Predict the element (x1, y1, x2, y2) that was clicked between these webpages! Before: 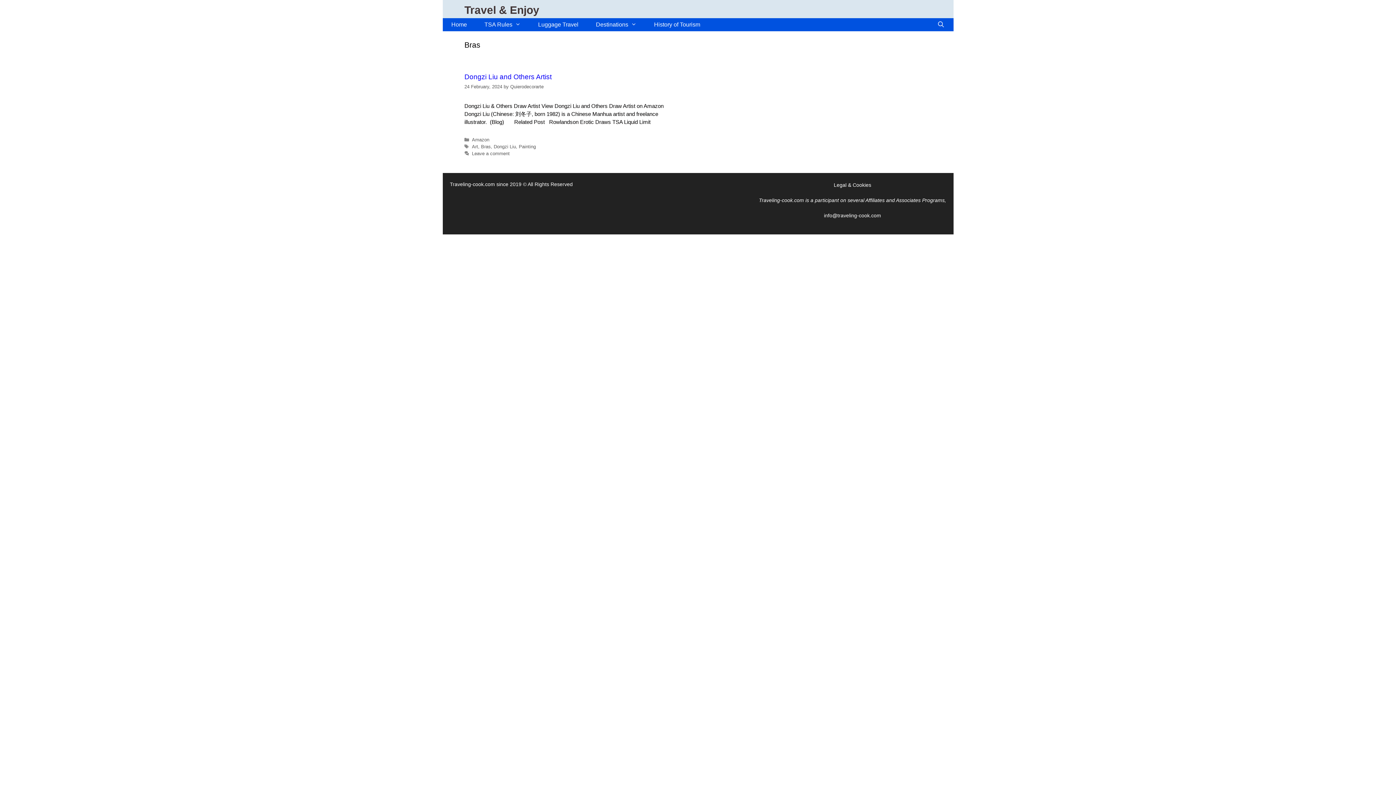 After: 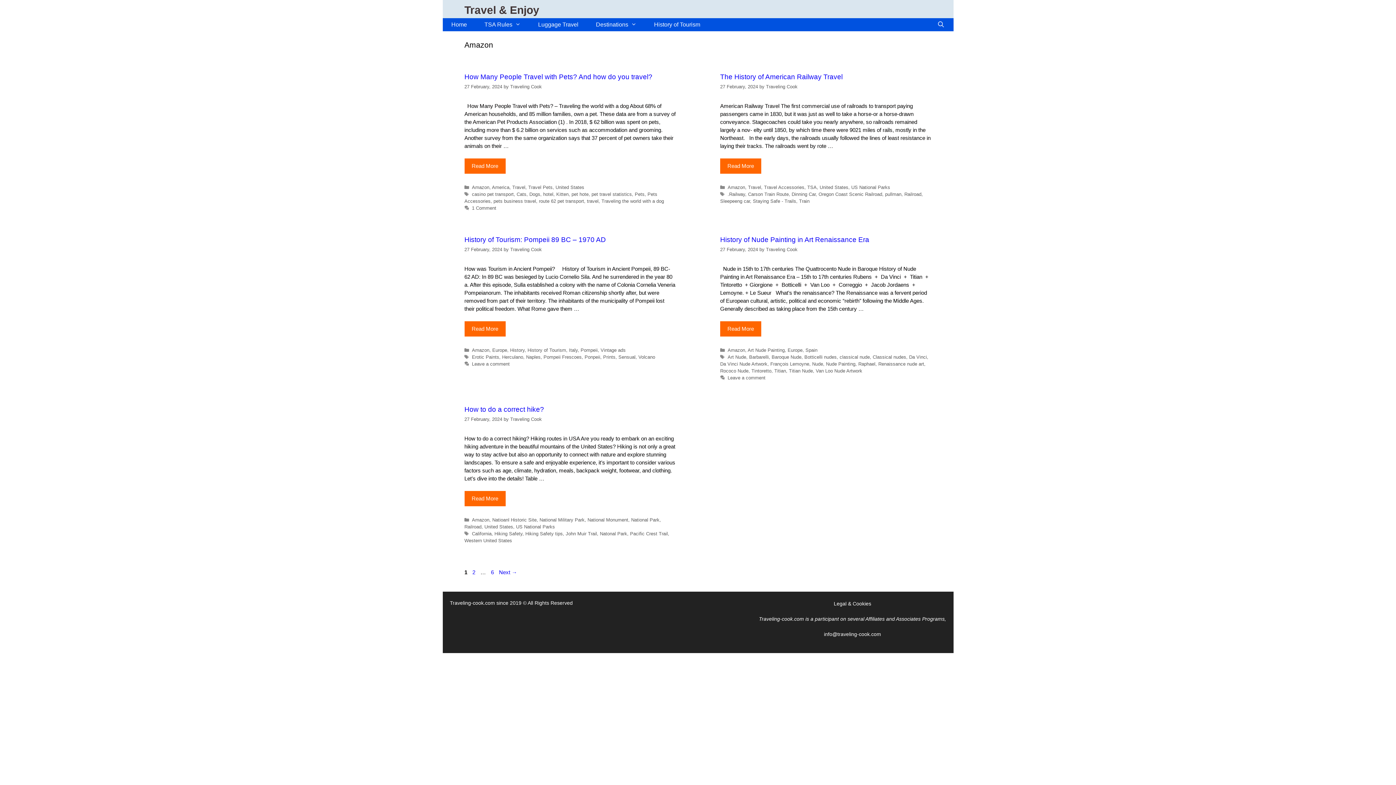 Action: label: Amazon bbox: (472, 137, 489, 142)